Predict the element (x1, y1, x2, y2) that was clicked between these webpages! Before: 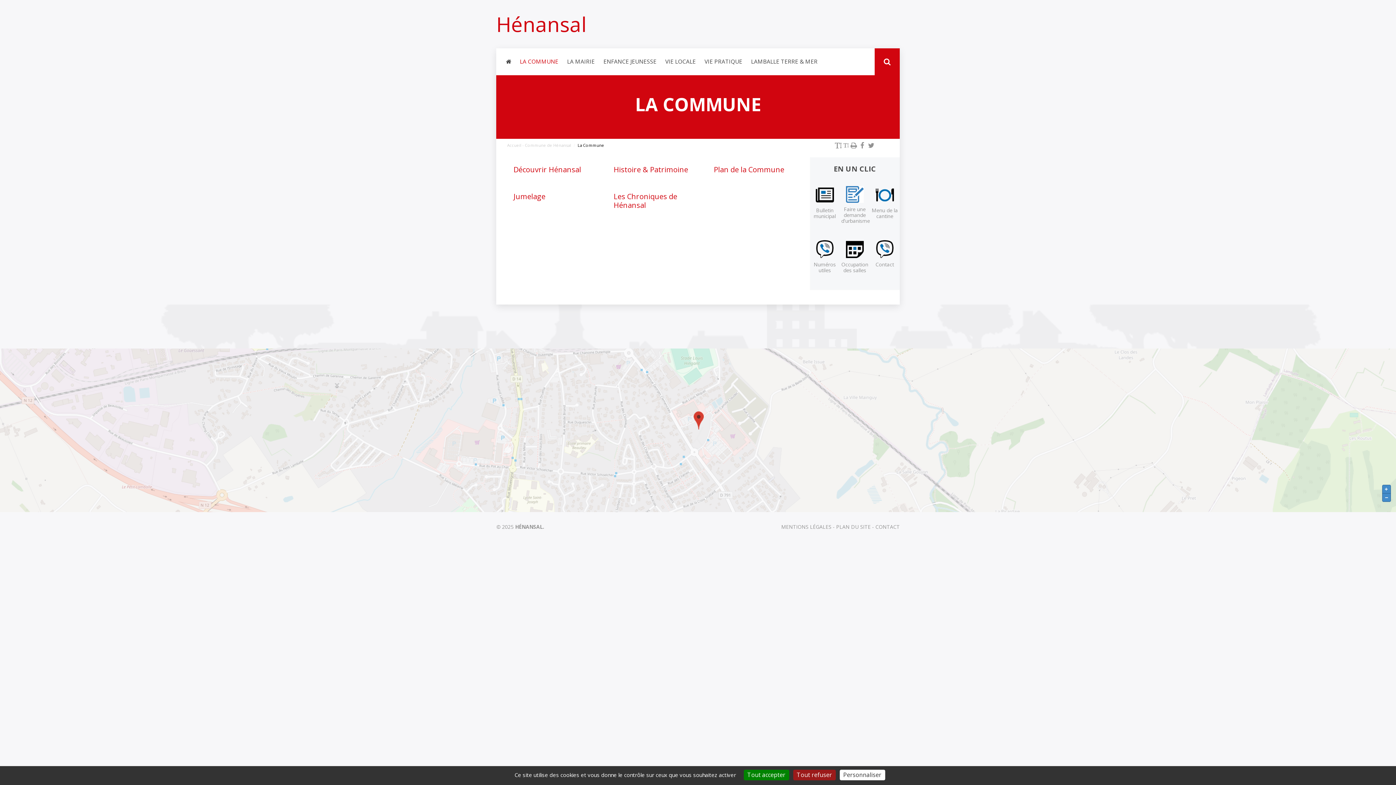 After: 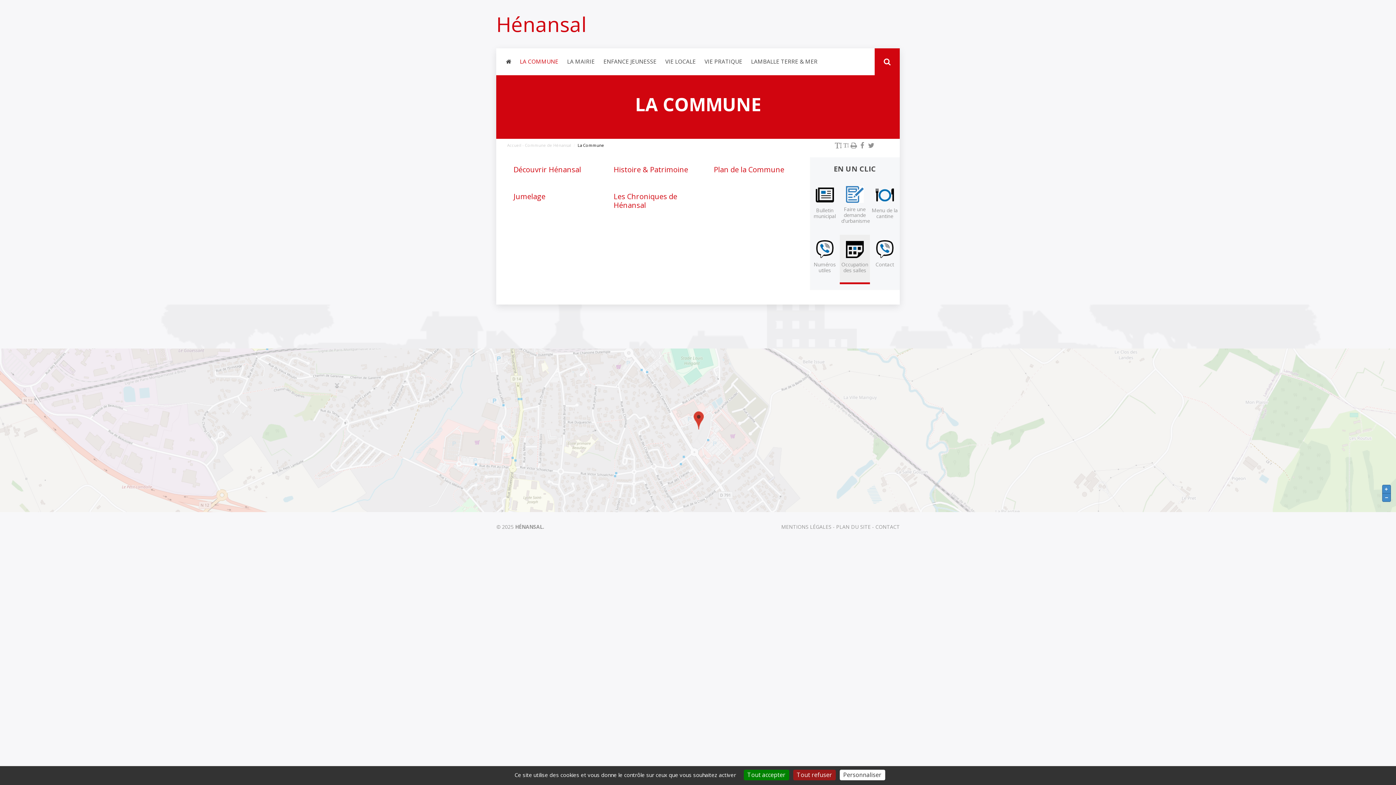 Action: bbox: (846, 245, 864, 252)